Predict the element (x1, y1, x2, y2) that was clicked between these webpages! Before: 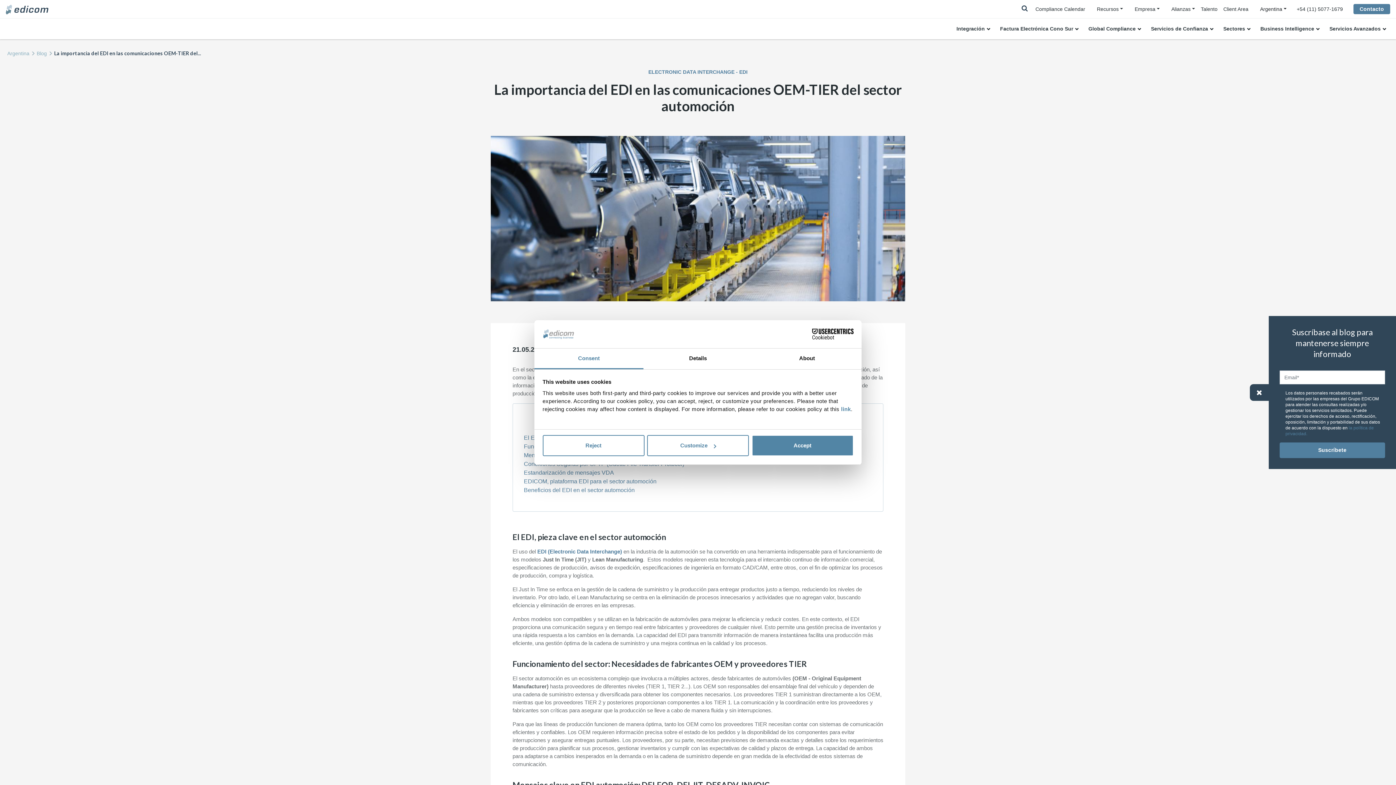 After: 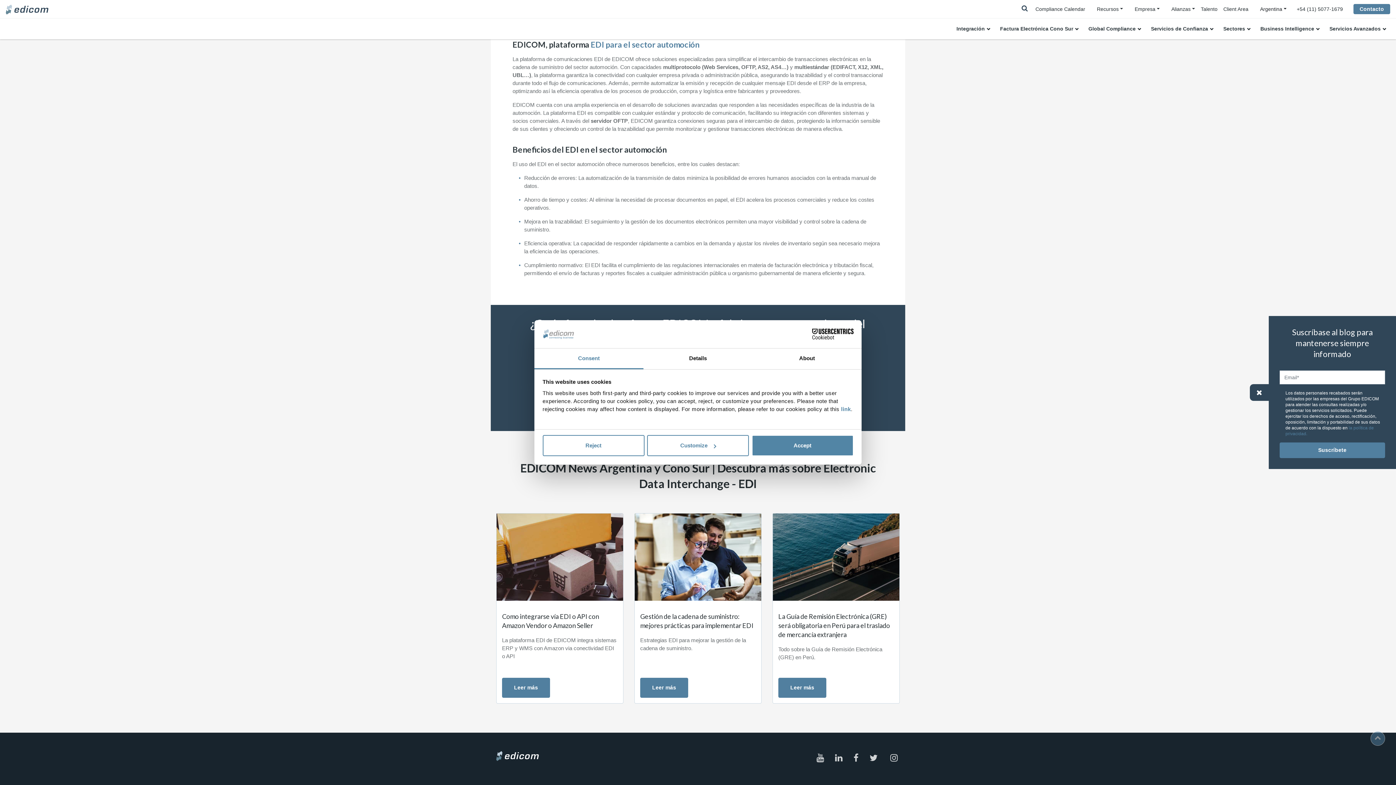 Action: bbox: (524, 478, 656, 484) label: EDICOM, plataforma EDI para el sector automoción